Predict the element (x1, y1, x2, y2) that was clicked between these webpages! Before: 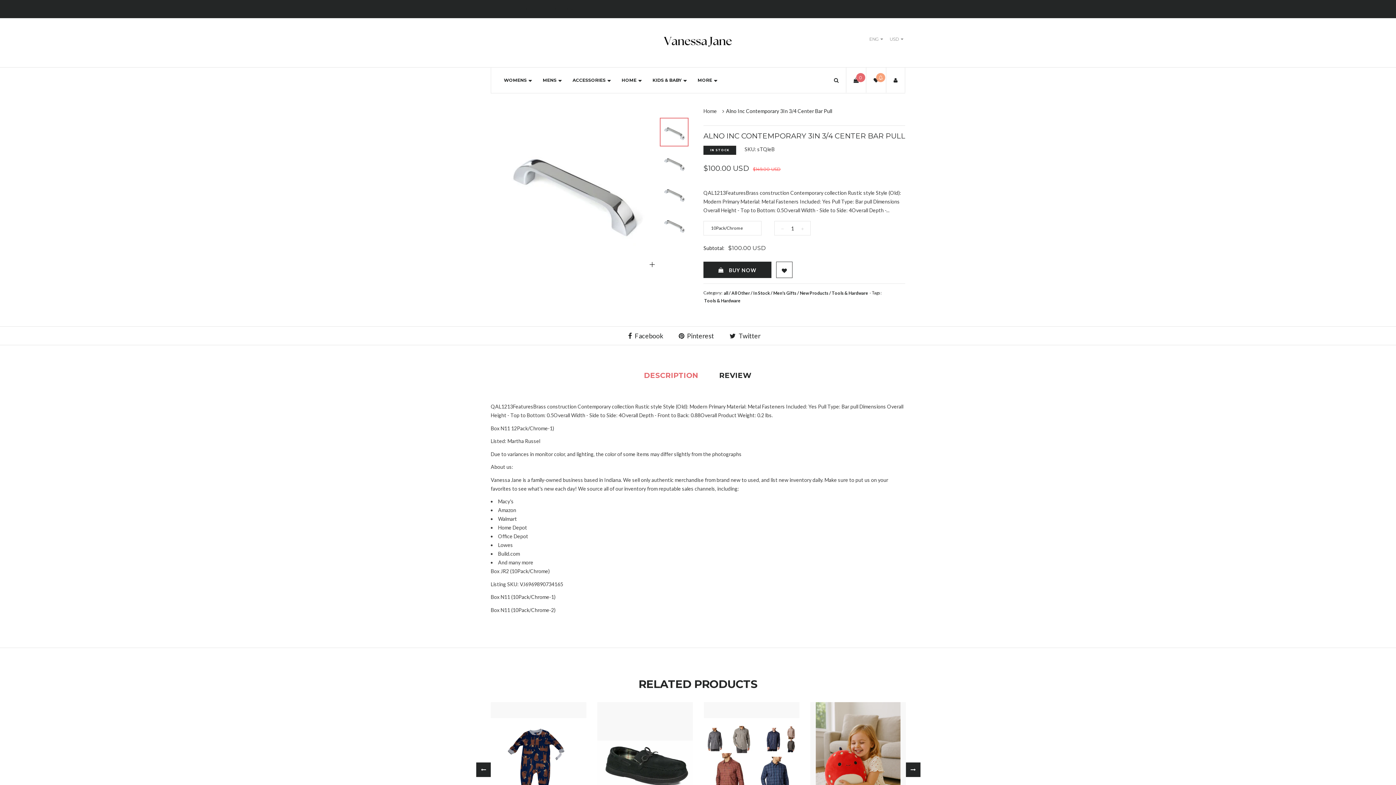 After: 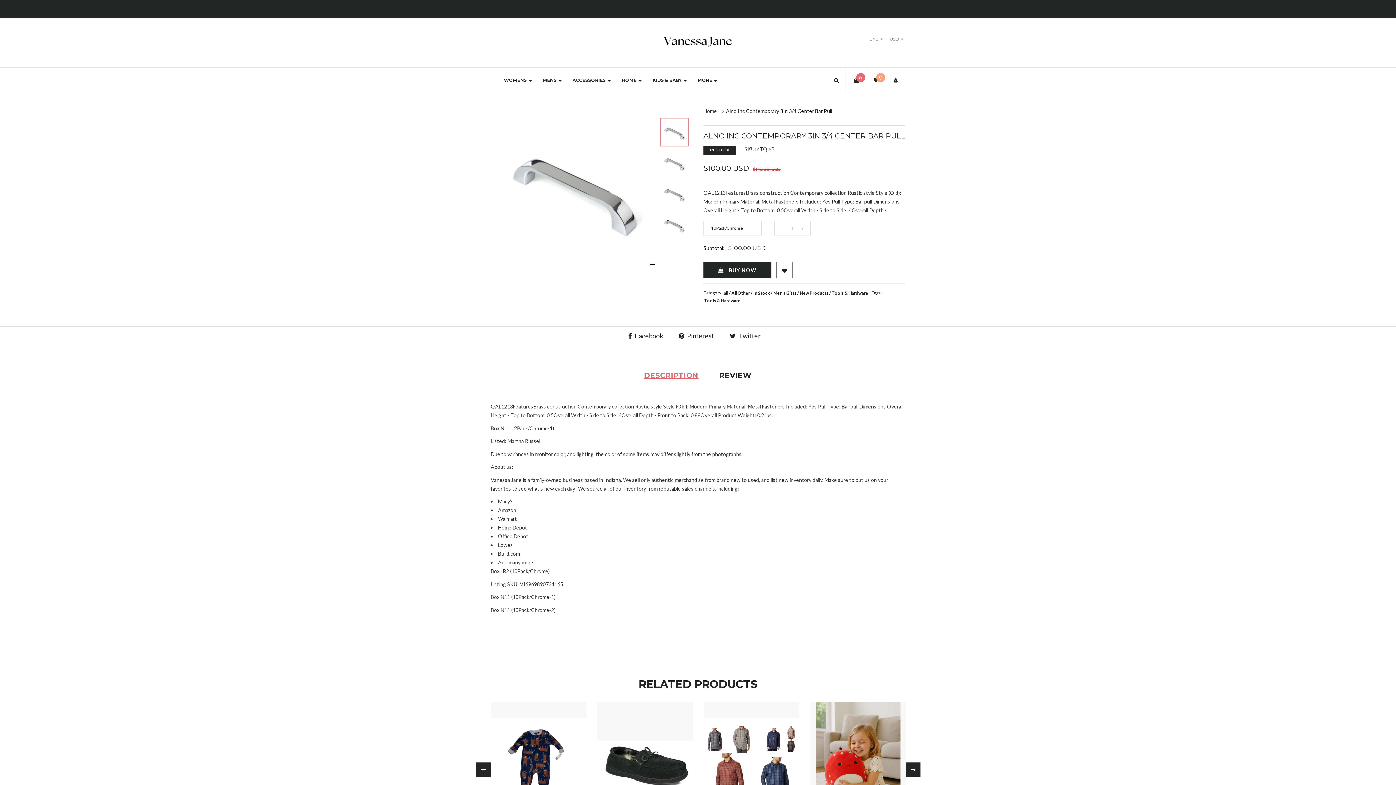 Action: label: DESCRIPTION bbox: (634, 365, 708, 385)